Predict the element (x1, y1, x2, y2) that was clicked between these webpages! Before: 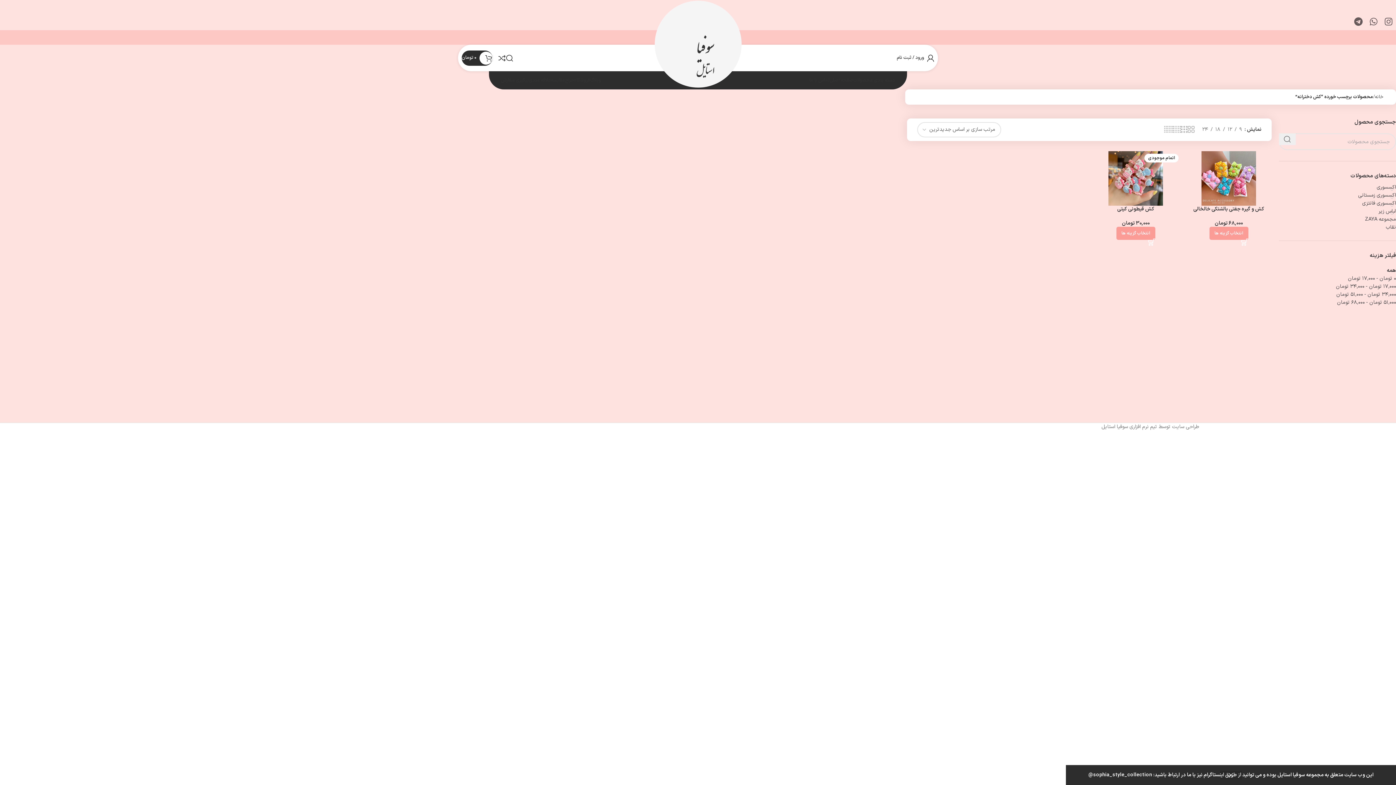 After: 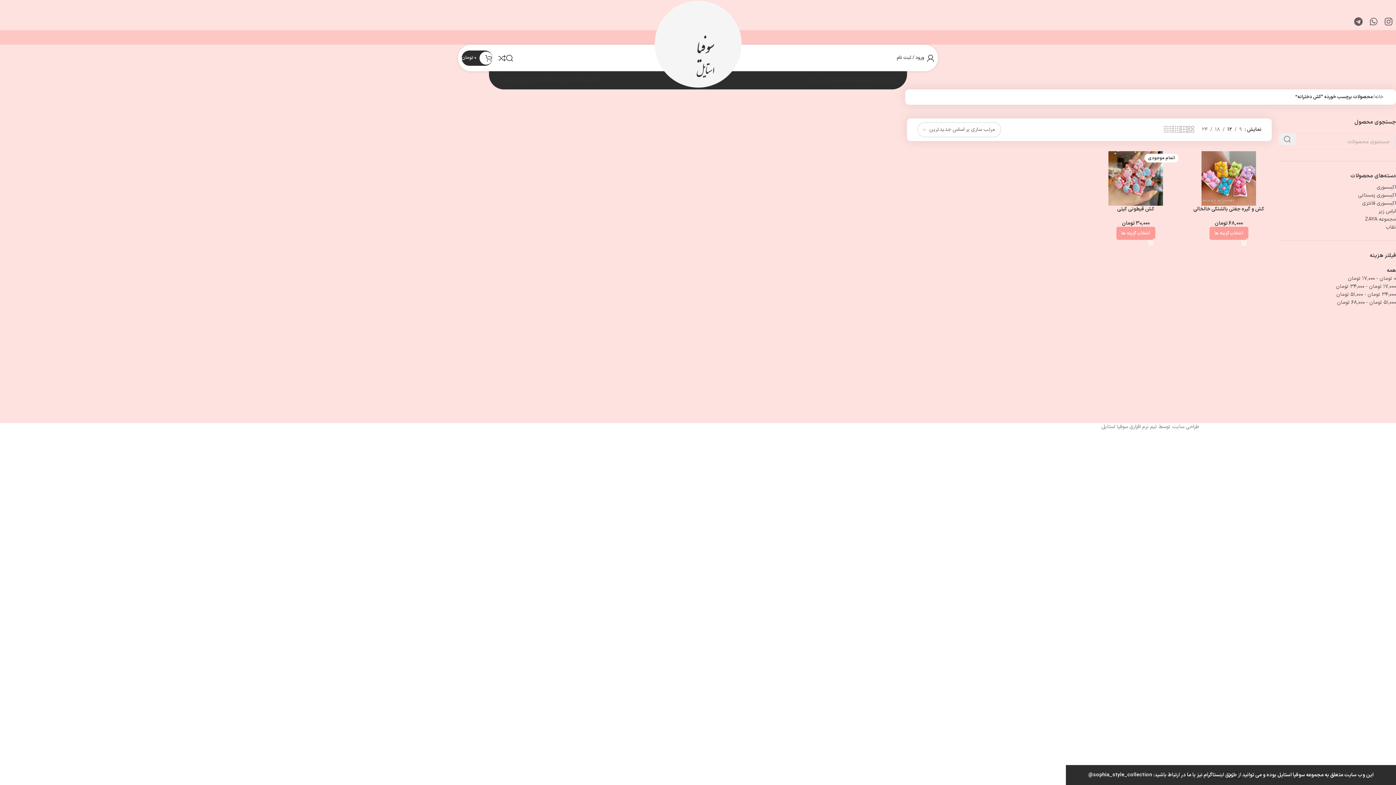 Action: bbox: (1225, 125, 1234, 133) label: 12